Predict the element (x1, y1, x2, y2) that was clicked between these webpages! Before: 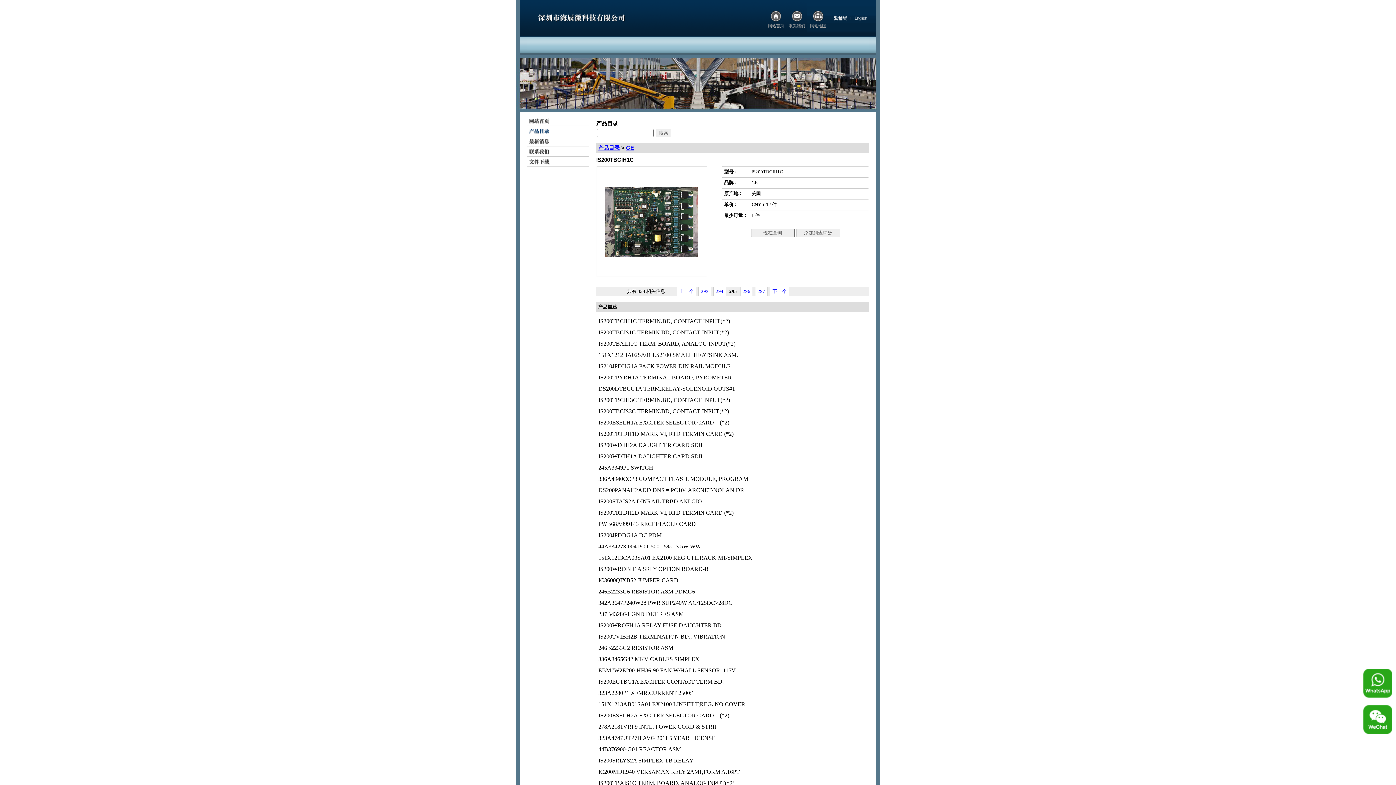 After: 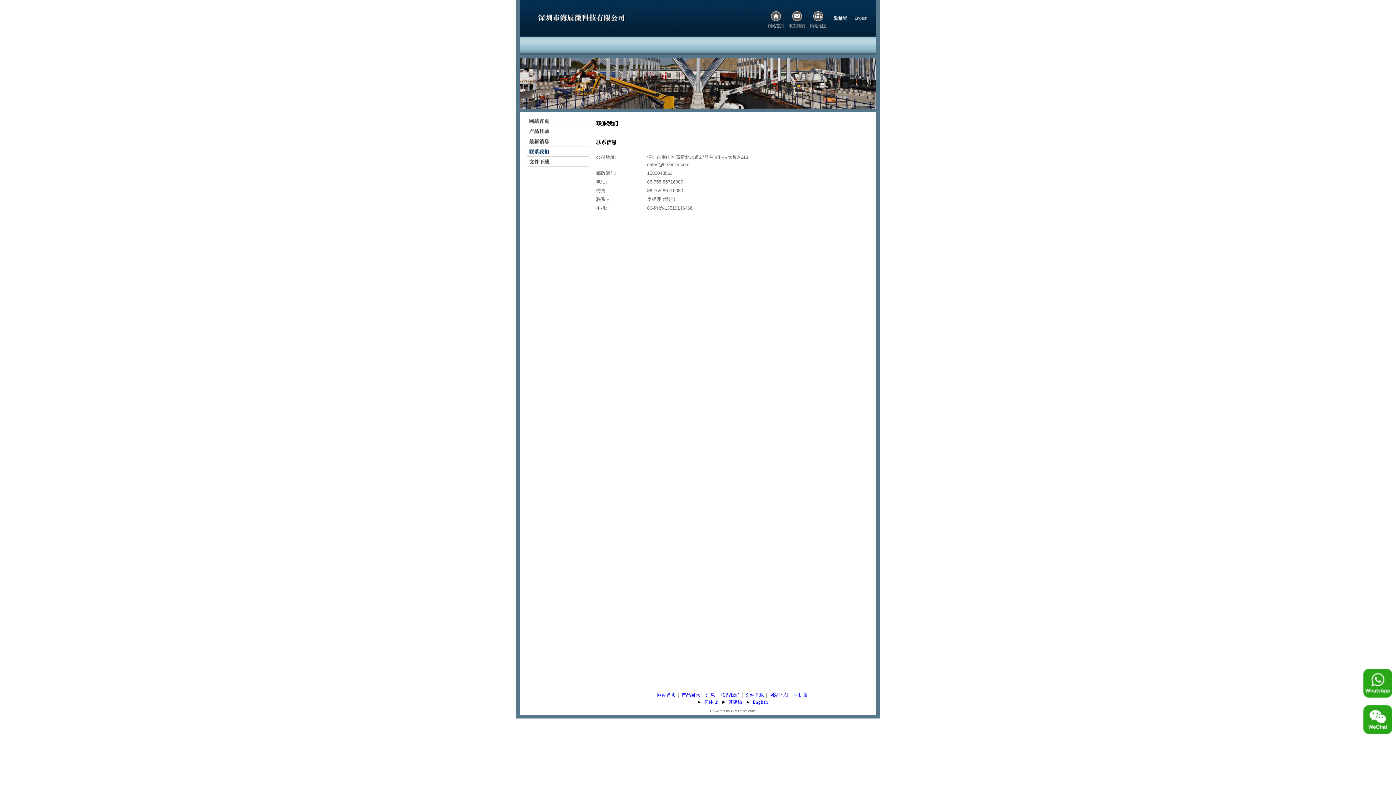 Action: bbox: (516, 152, 589, 157)